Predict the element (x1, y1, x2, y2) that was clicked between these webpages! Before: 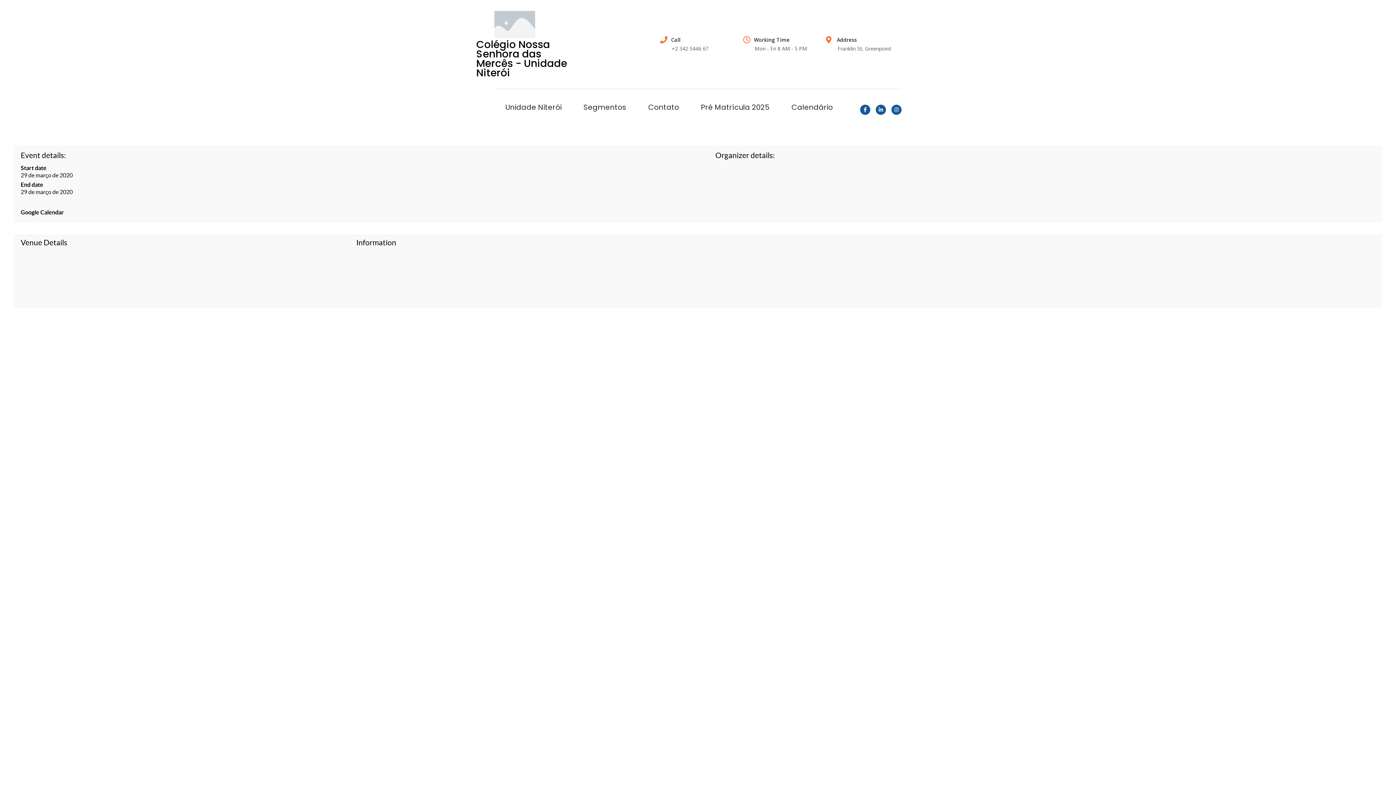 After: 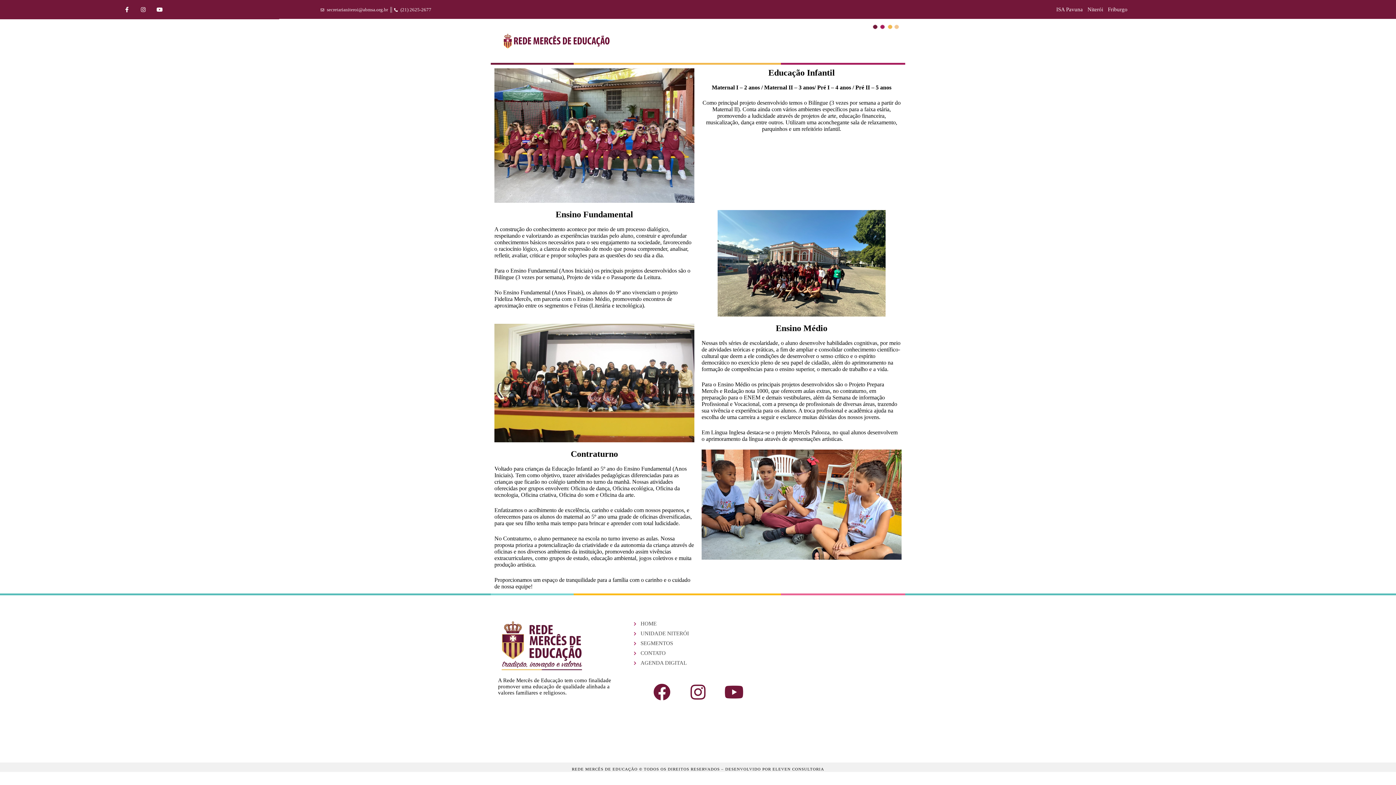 Action: bbox: (572, 92, 637, 121) label: Segmentos